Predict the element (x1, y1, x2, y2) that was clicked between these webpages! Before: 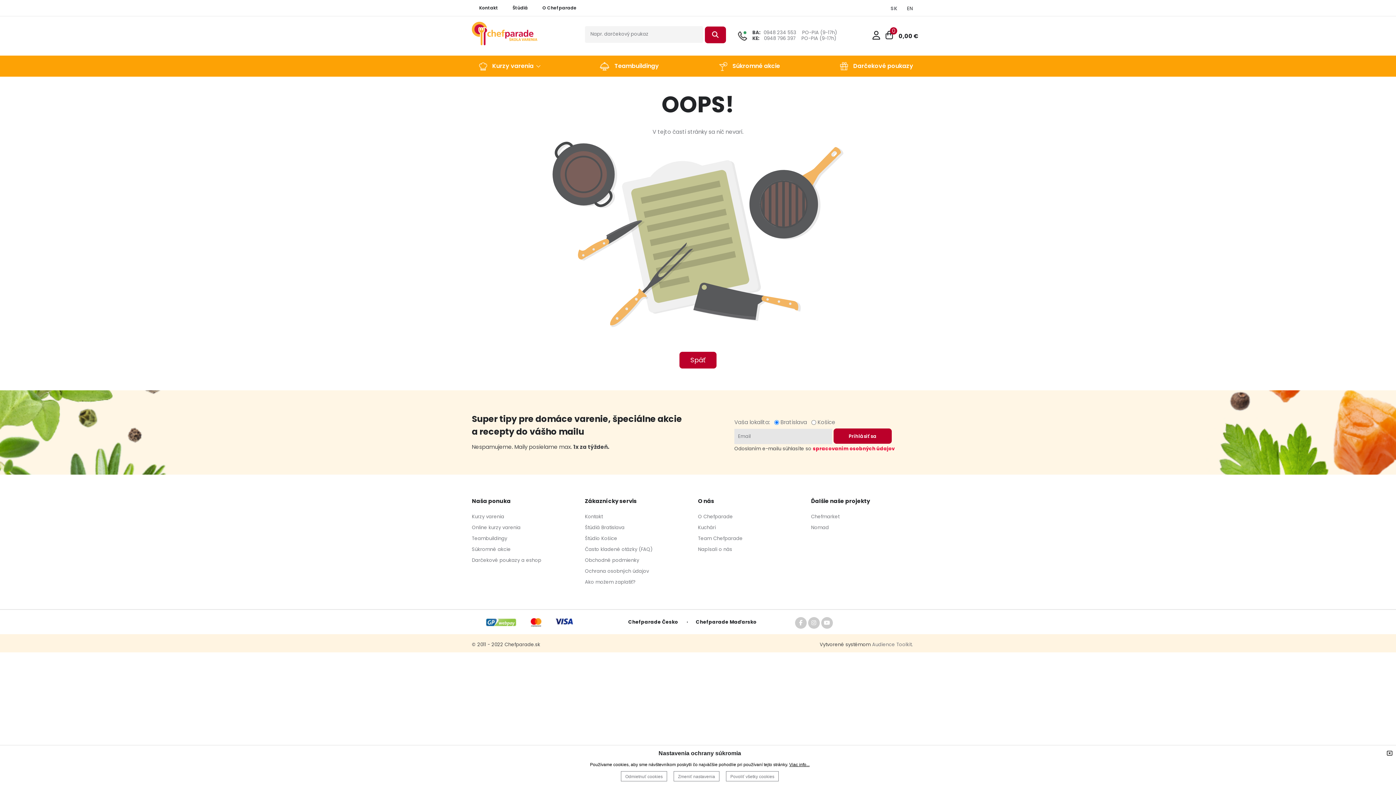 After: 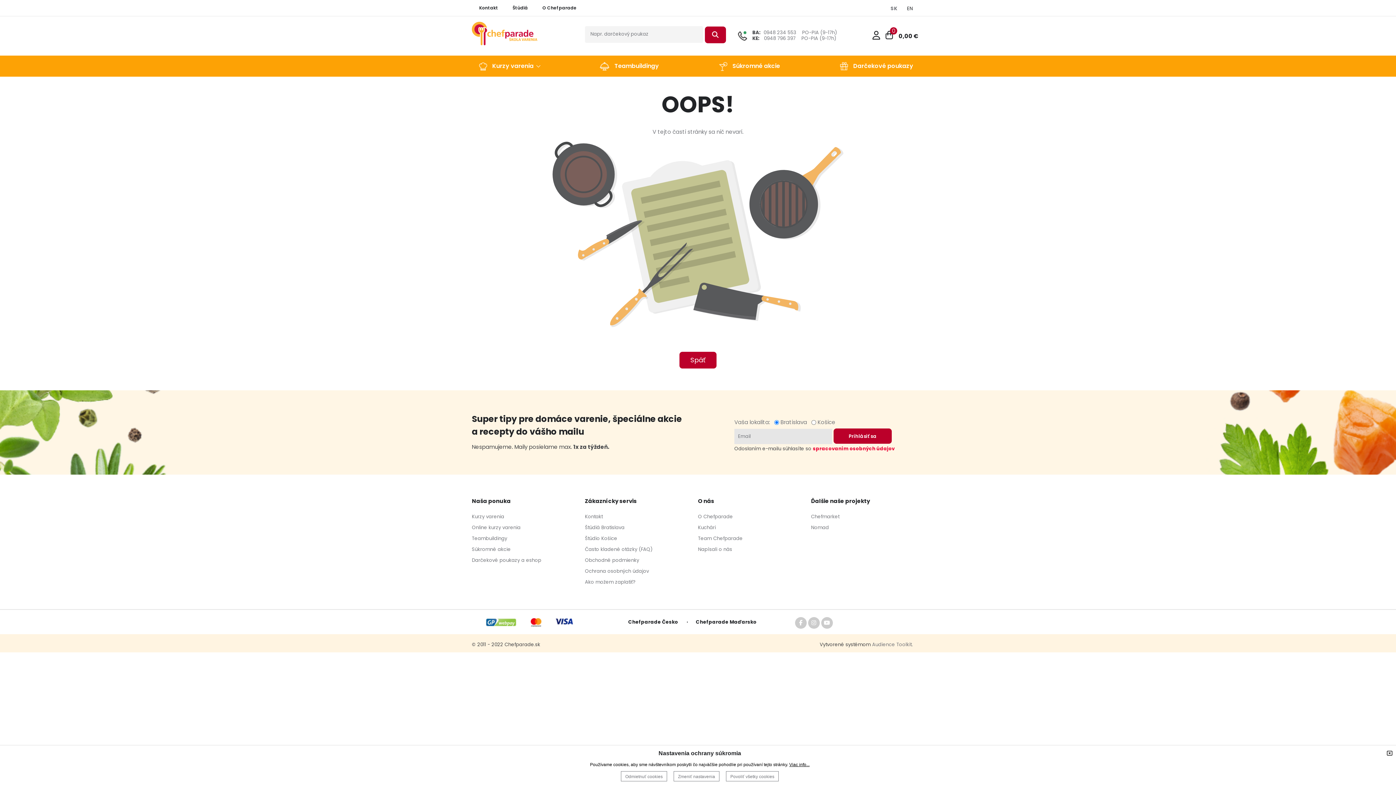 Action: label: Chefparade Maďarsko bbox: (695, 619, 756, 625)